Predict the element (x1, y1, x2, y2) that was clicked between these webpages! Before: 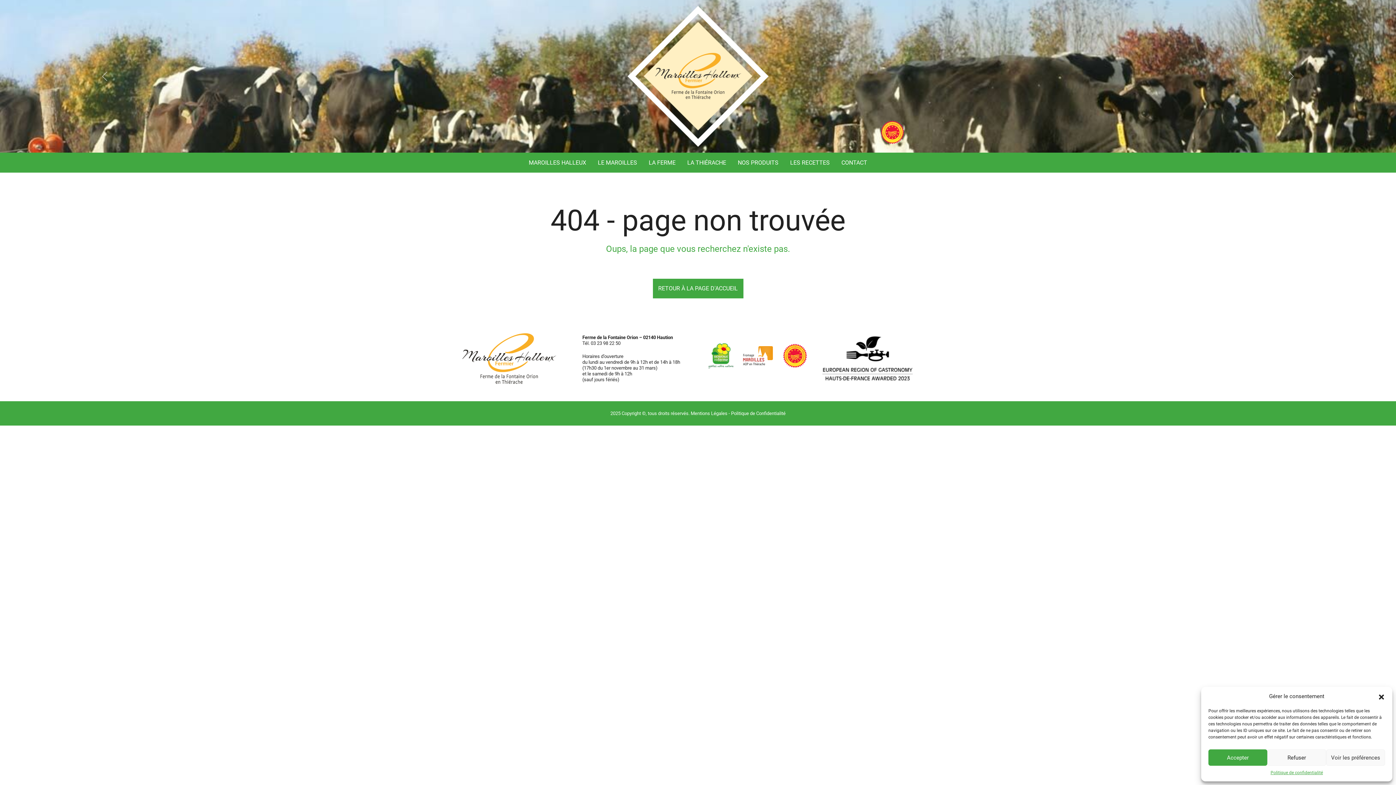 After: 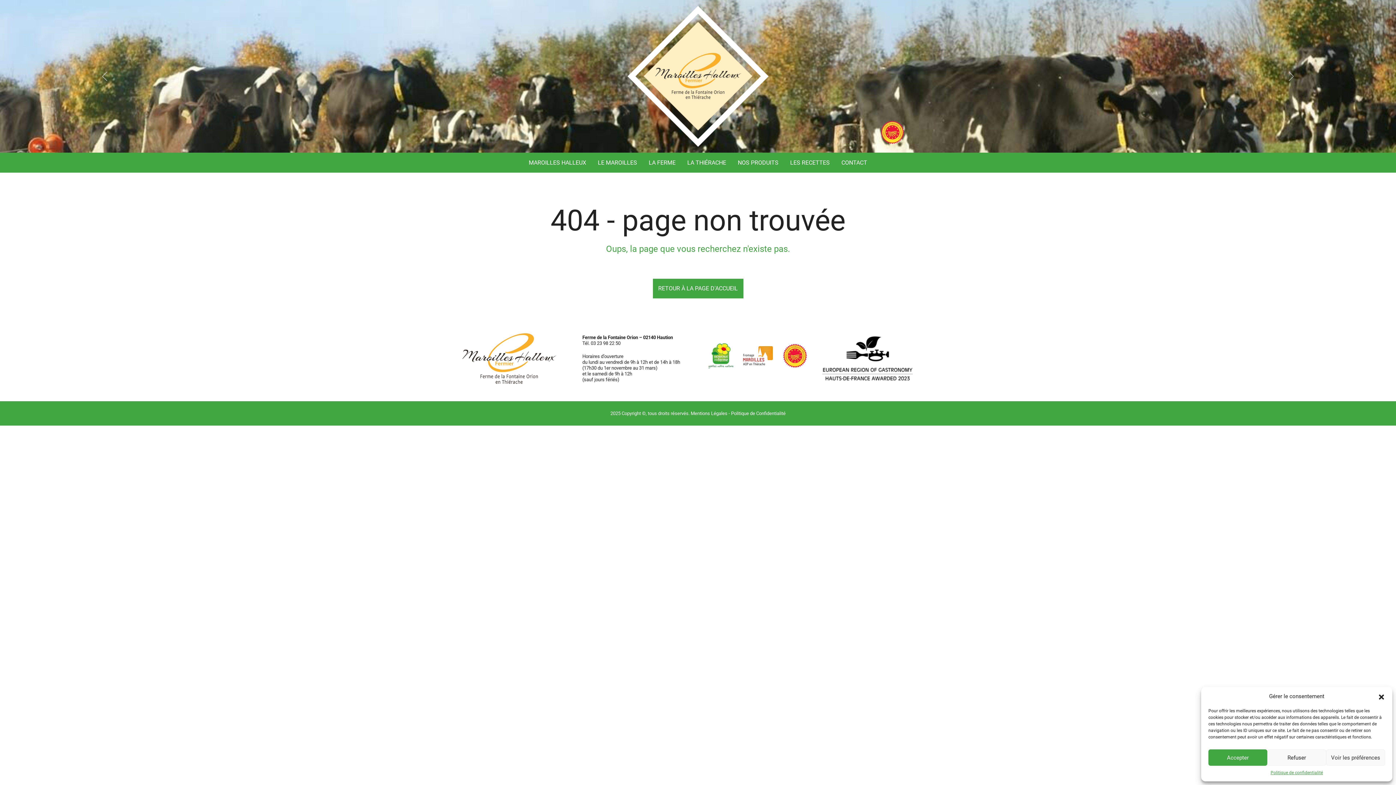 Action: bbox: (743, 340, 773, 370)